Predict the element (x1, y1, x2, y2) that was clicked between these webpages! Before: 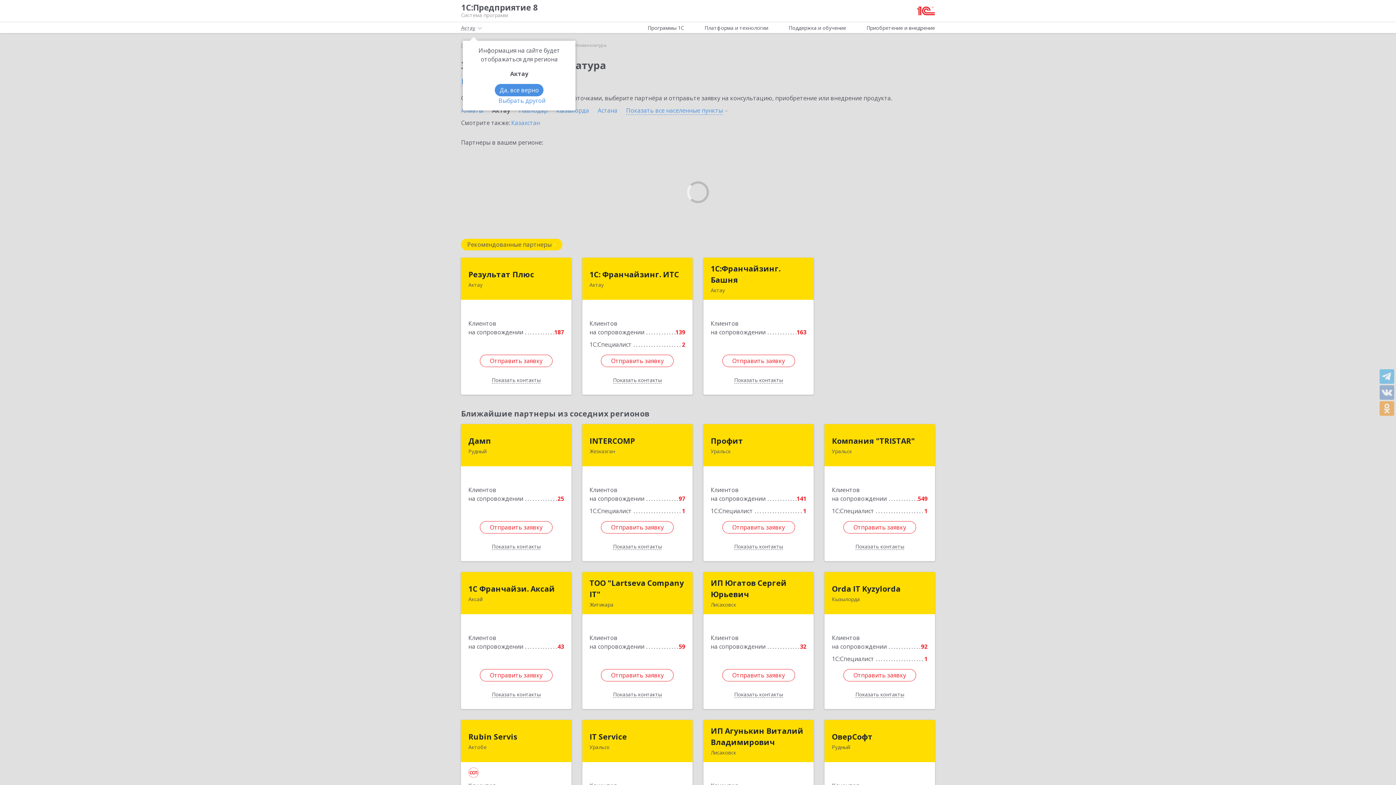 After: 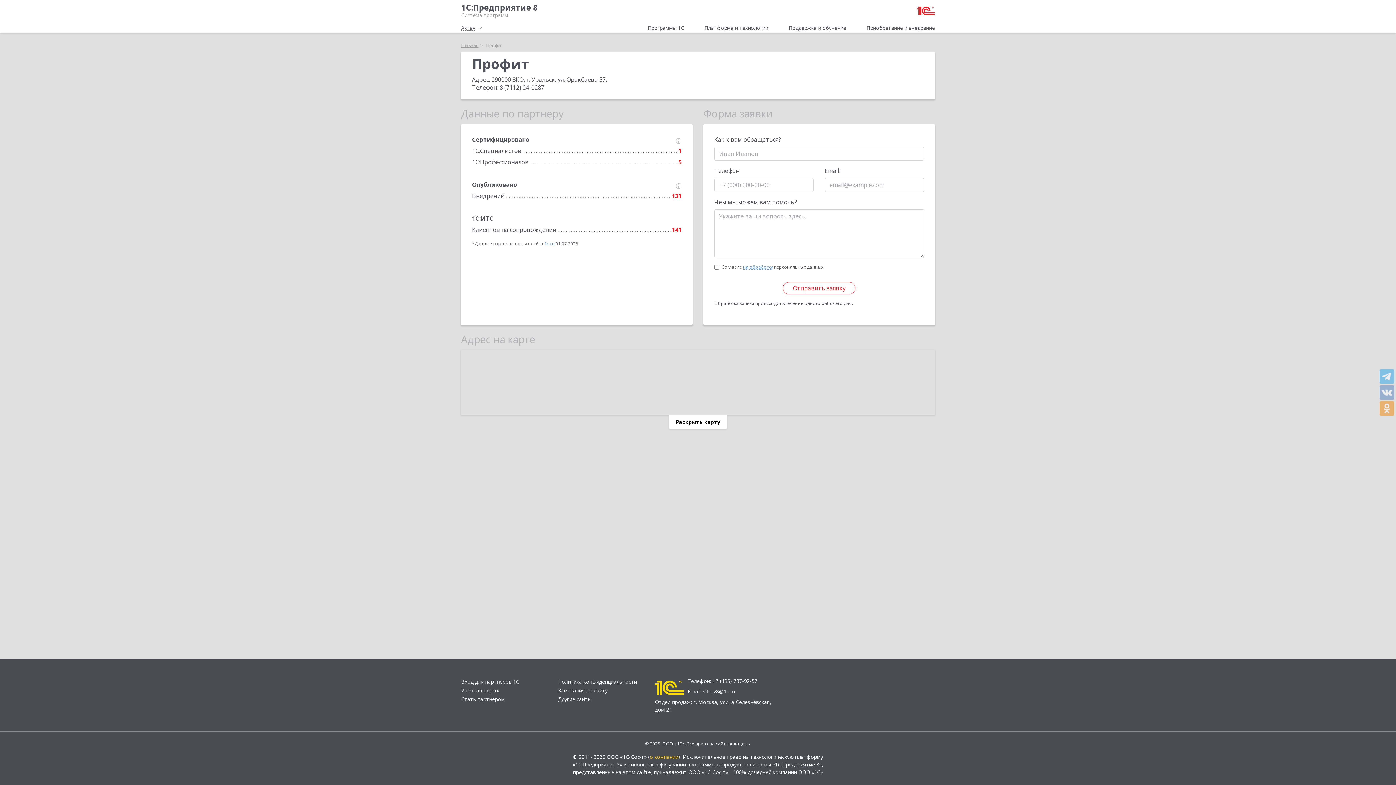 Action: bbox: (710, 435, 743, 446) label: Профит